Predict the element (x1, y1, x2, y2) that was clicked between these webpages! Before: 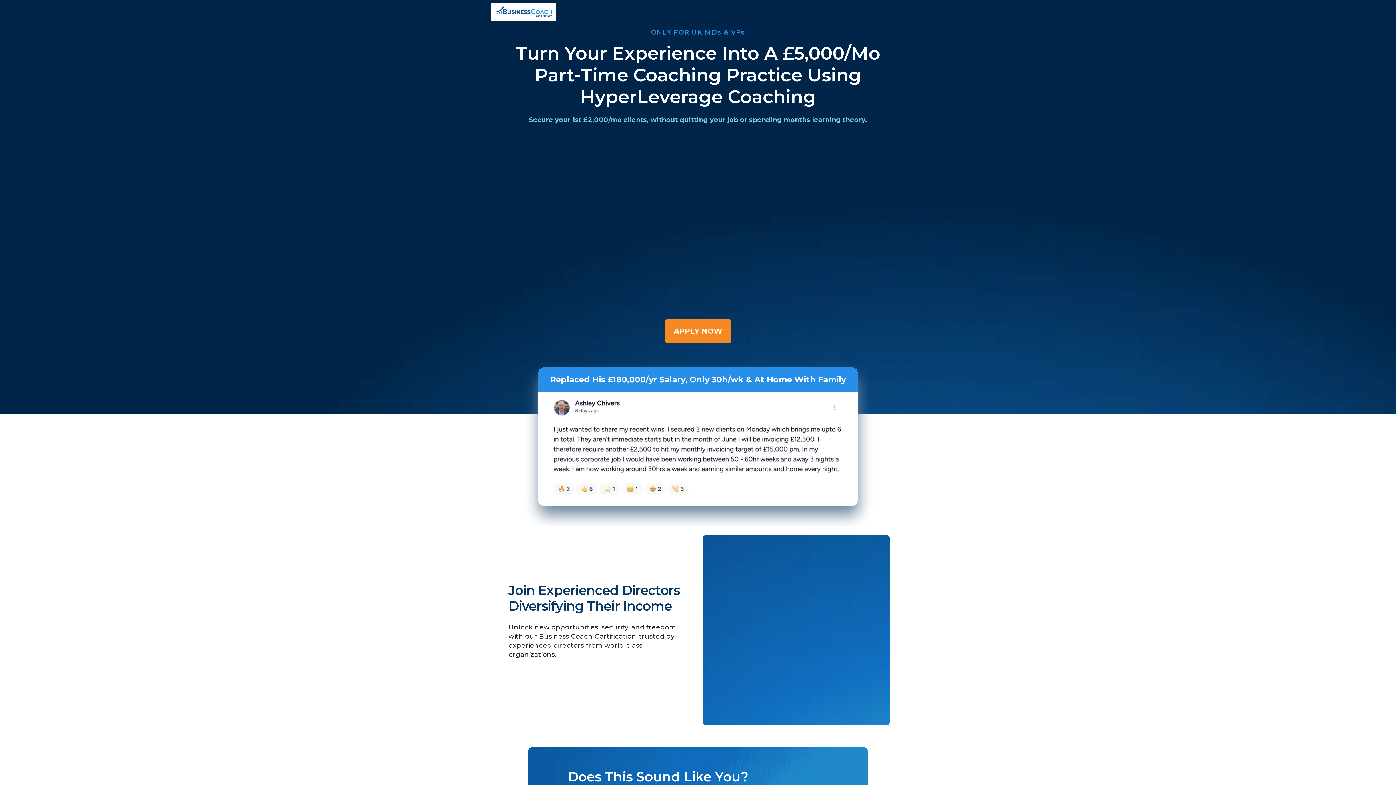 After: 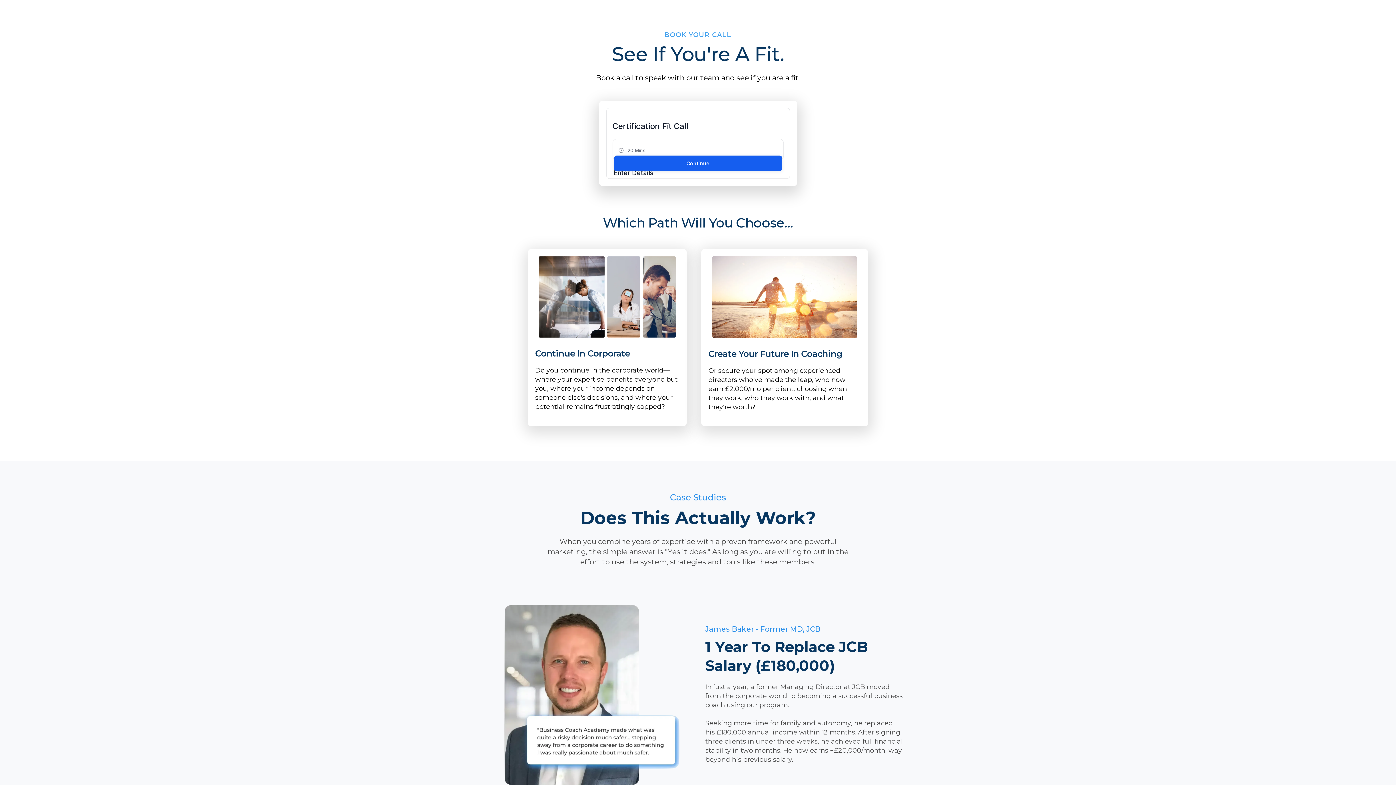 Action: label: APPLY NOW  bbox: (664, 319, 731, 342)